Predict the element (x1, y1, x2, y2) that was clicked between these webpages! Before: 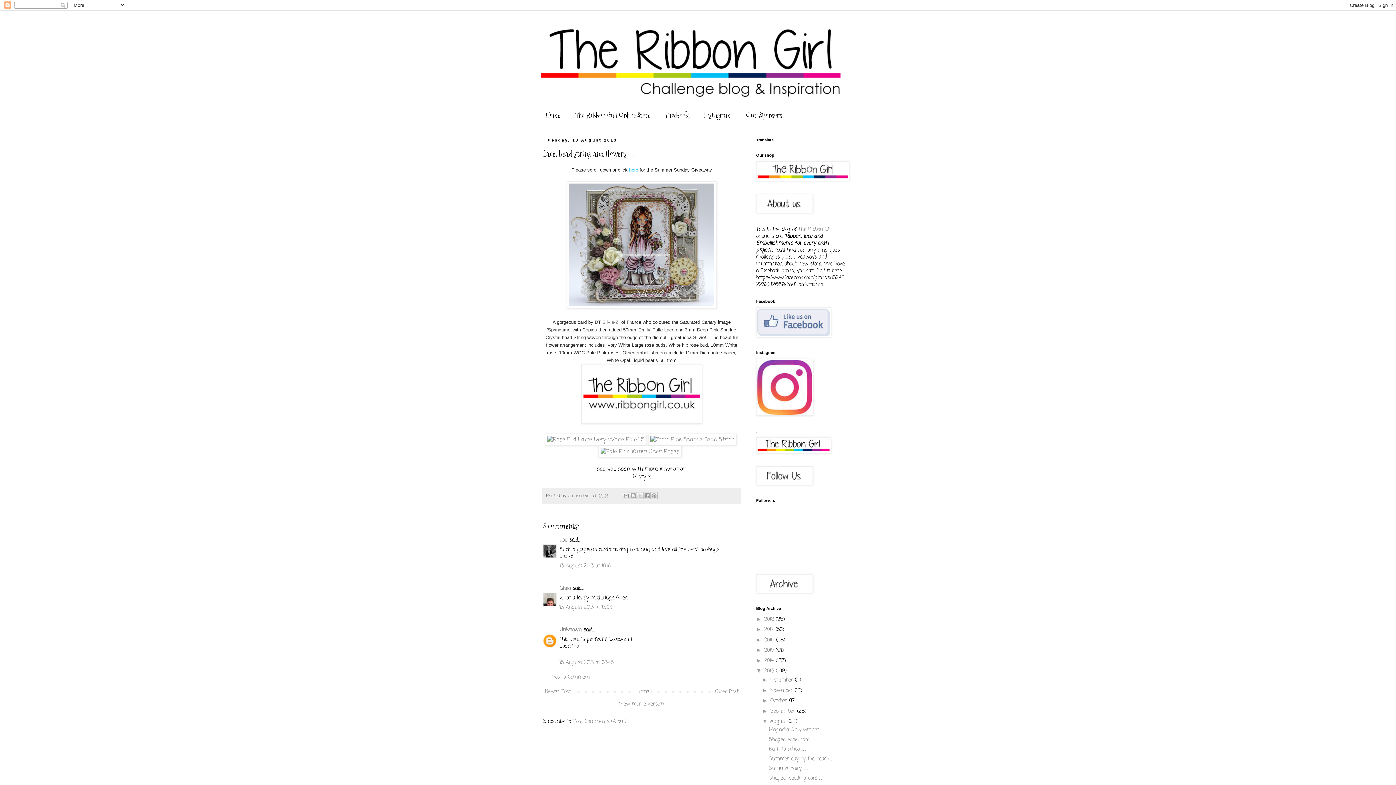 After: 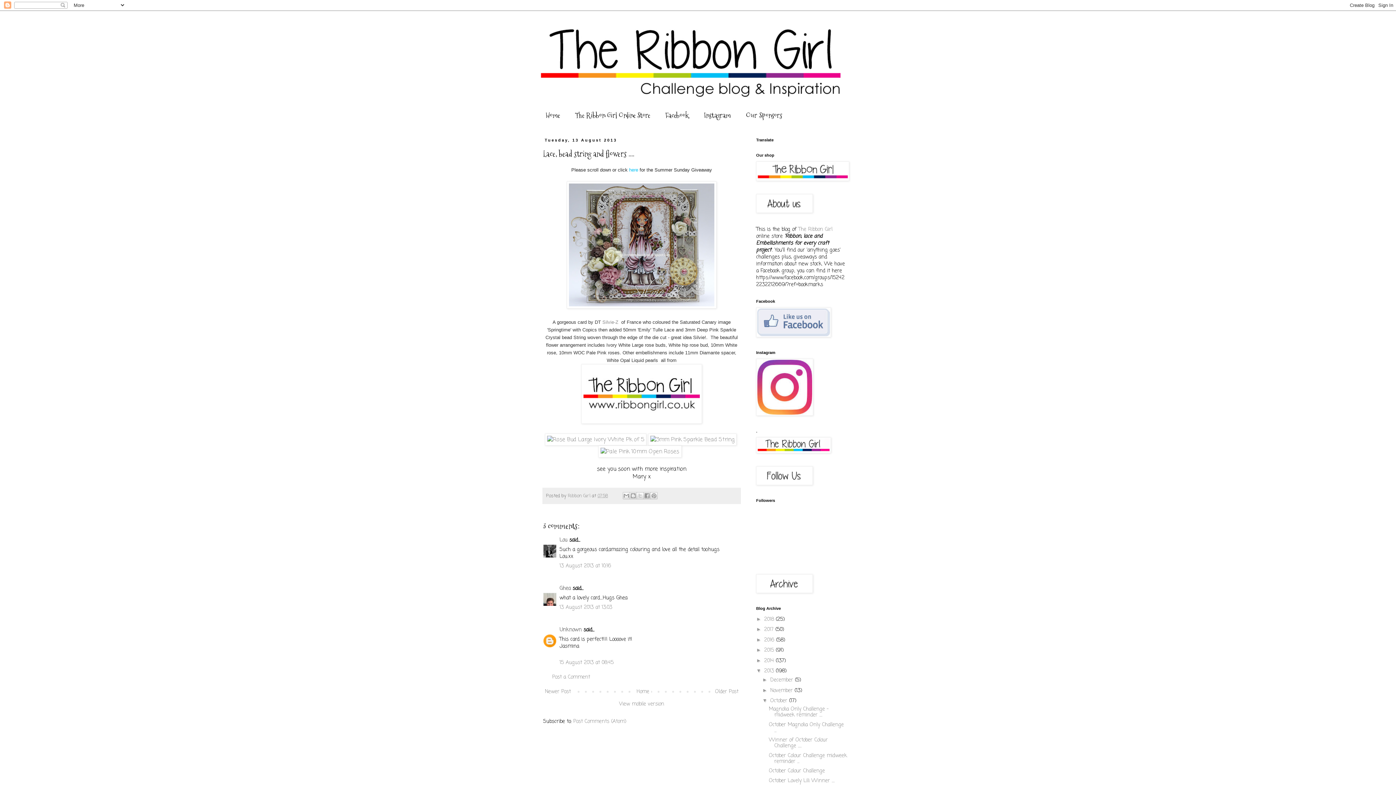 Action: bbox: (762, 697, 770, 703) label: ►  